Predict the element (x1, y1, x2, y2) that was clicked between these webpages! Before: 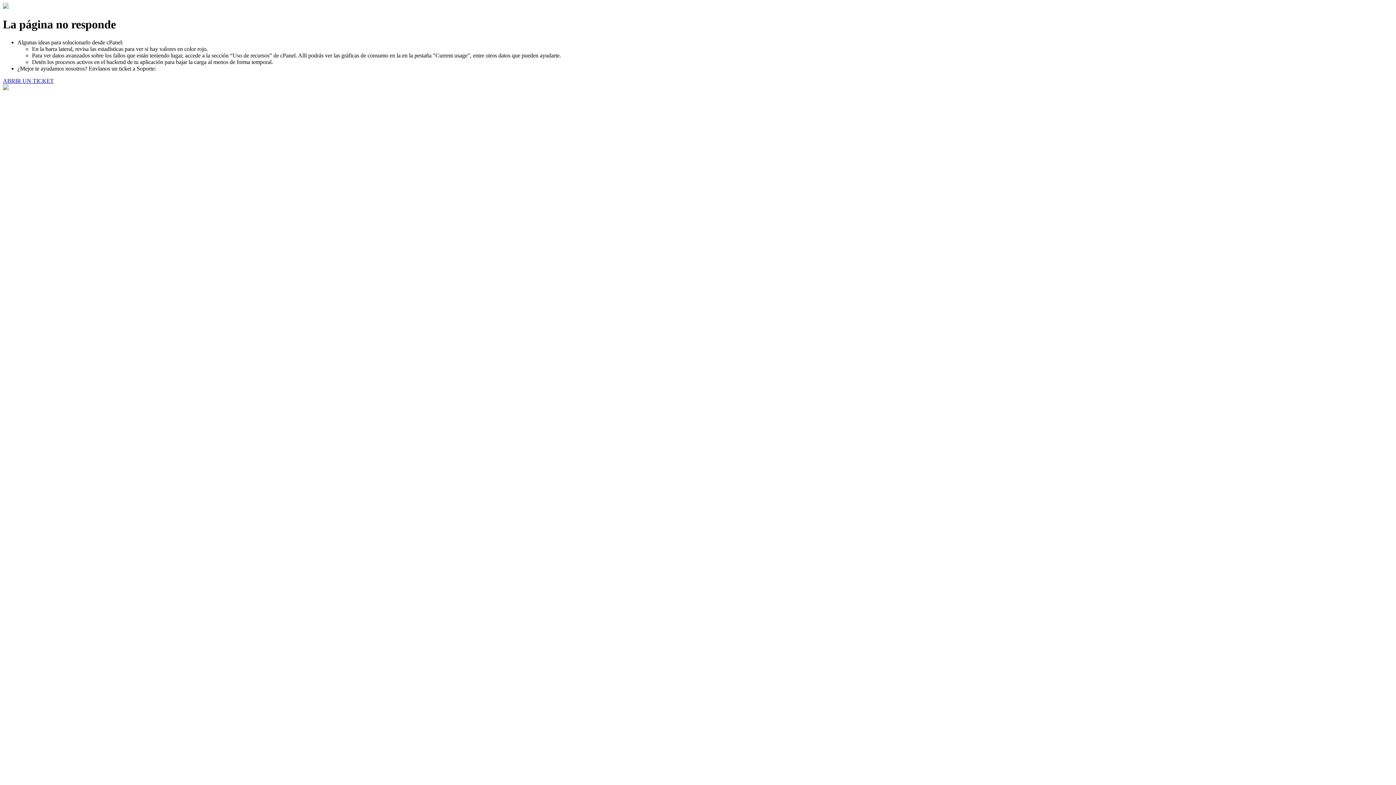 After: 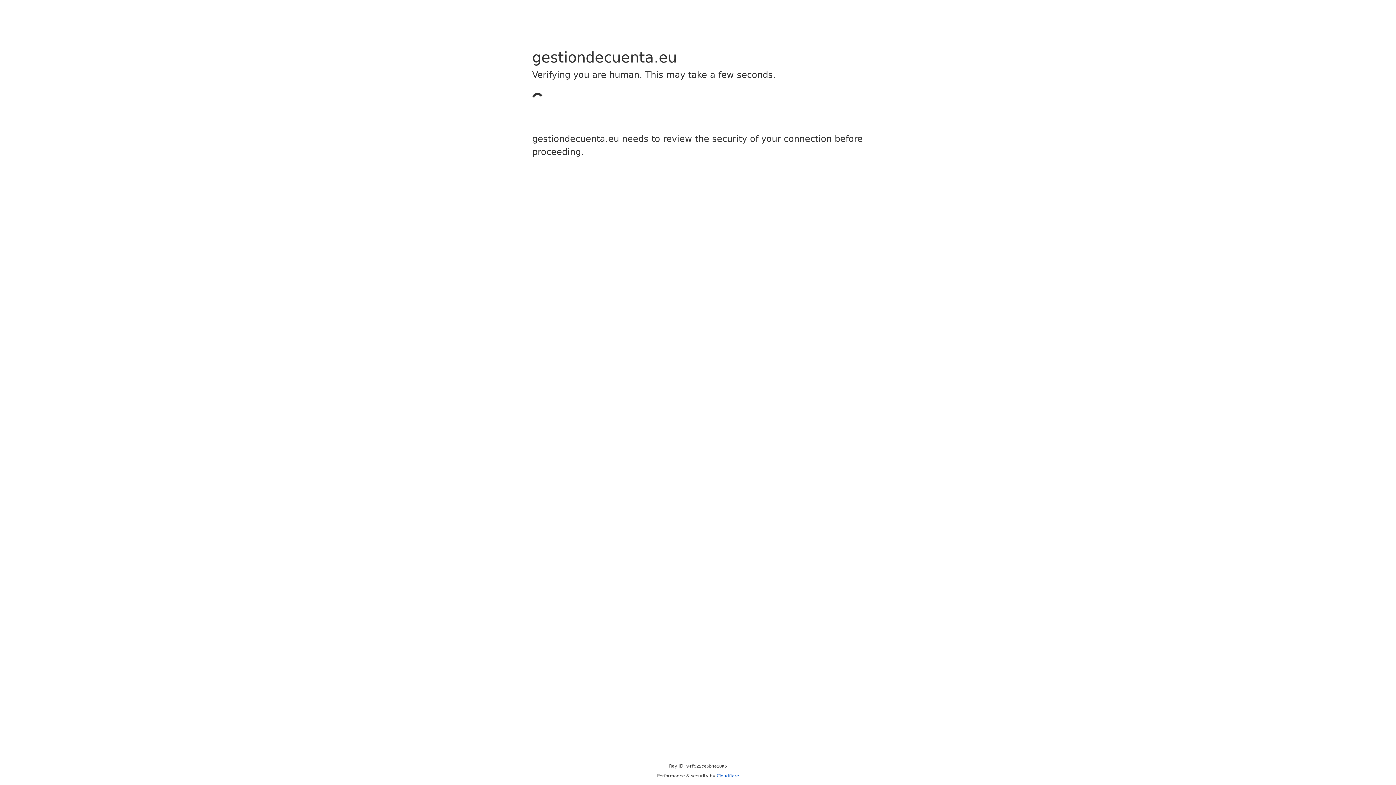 Action: bbox: (2, 77, 53, 83) label: ABRIR UN TICKET